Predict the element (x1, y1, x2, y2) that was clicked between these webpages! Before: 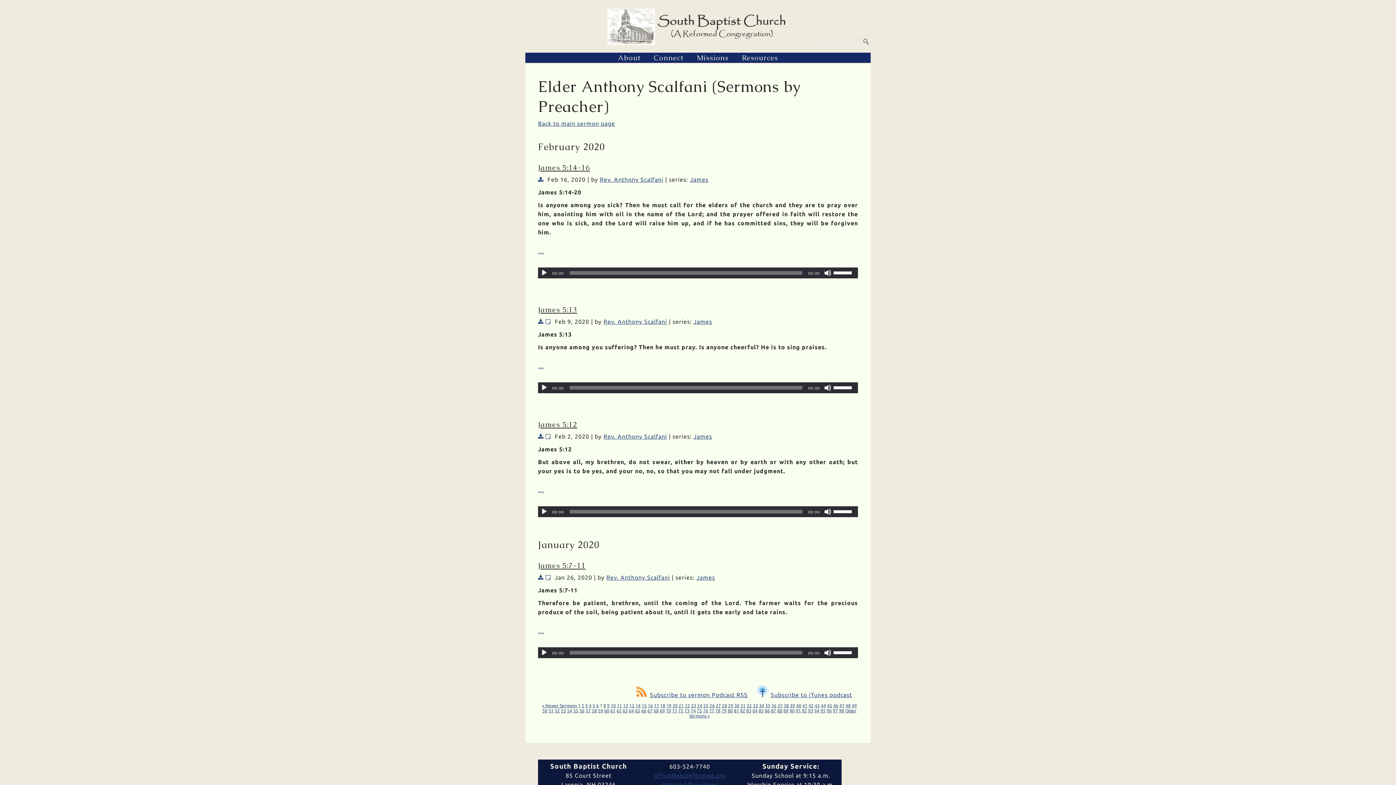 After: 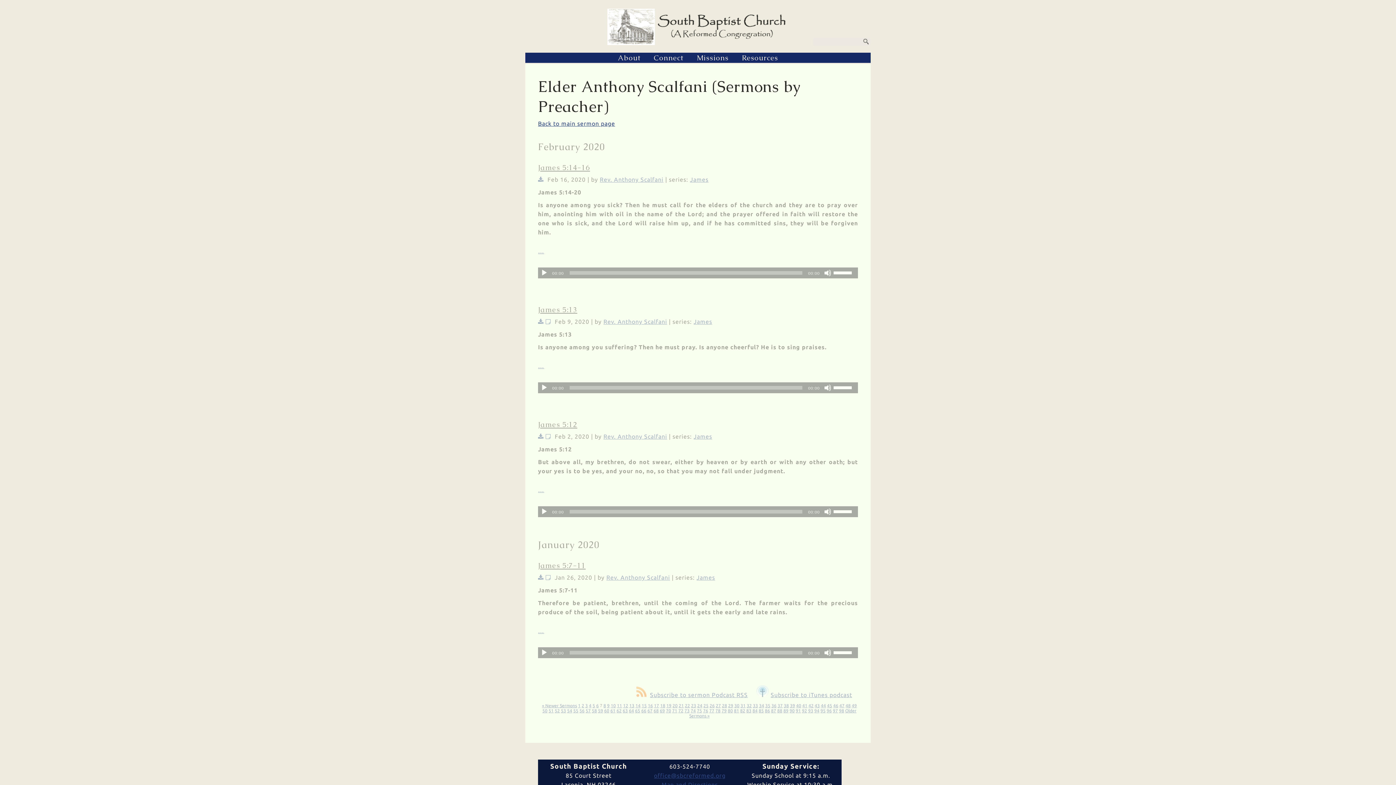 Action: label: 63 bbox: (622, 708, 628, 713)